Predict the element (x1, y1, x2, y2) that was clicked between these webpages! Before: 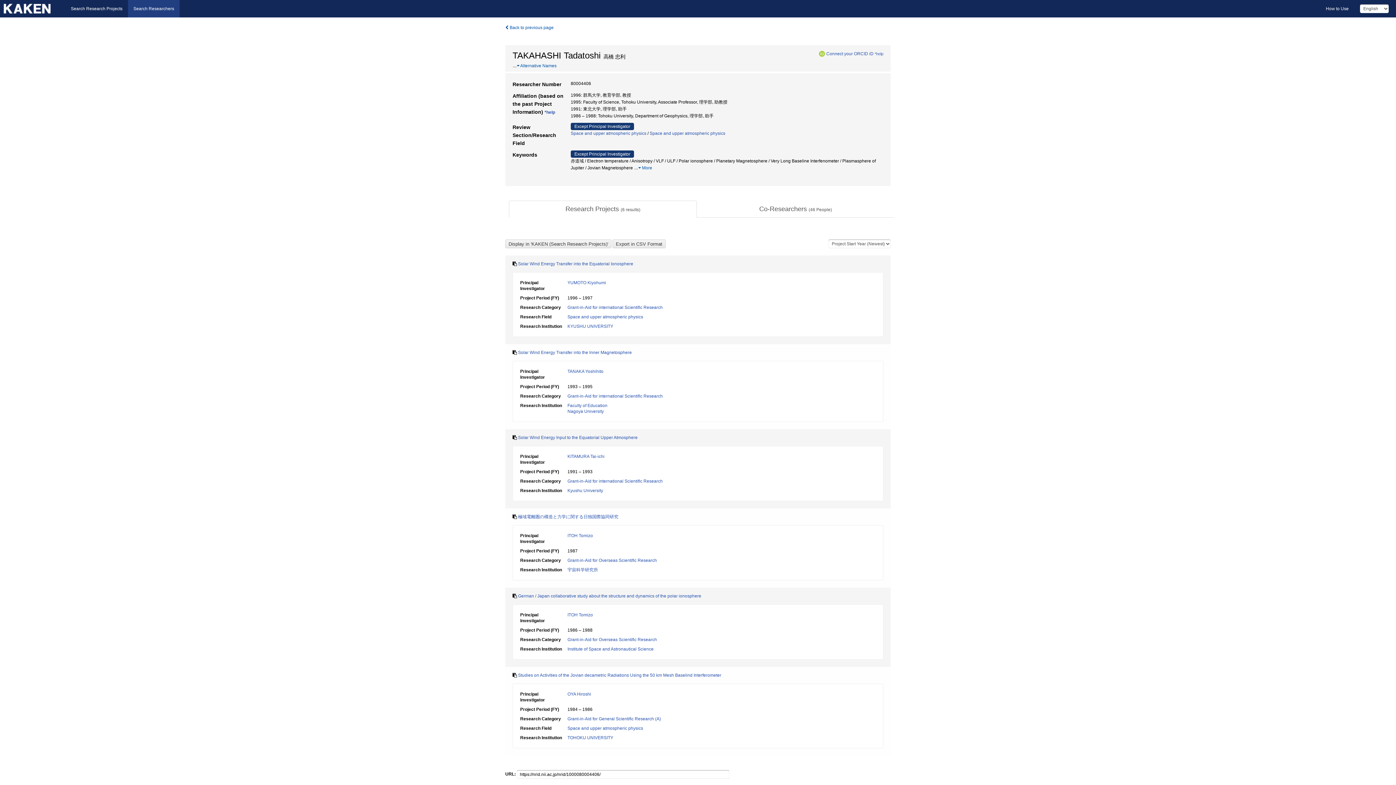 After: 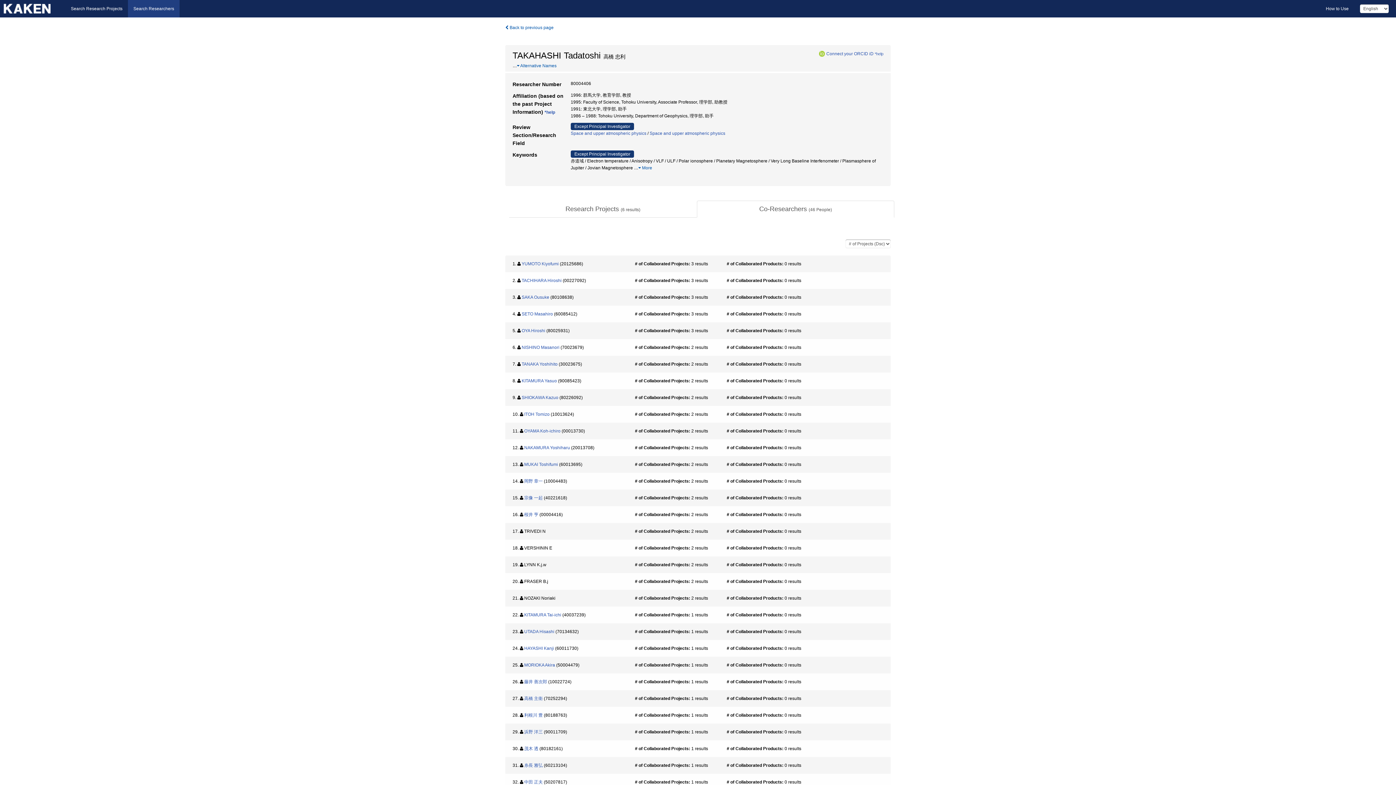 Action: label: Co-Researchers (46 People) bbox: (697, 200, 894, 217)